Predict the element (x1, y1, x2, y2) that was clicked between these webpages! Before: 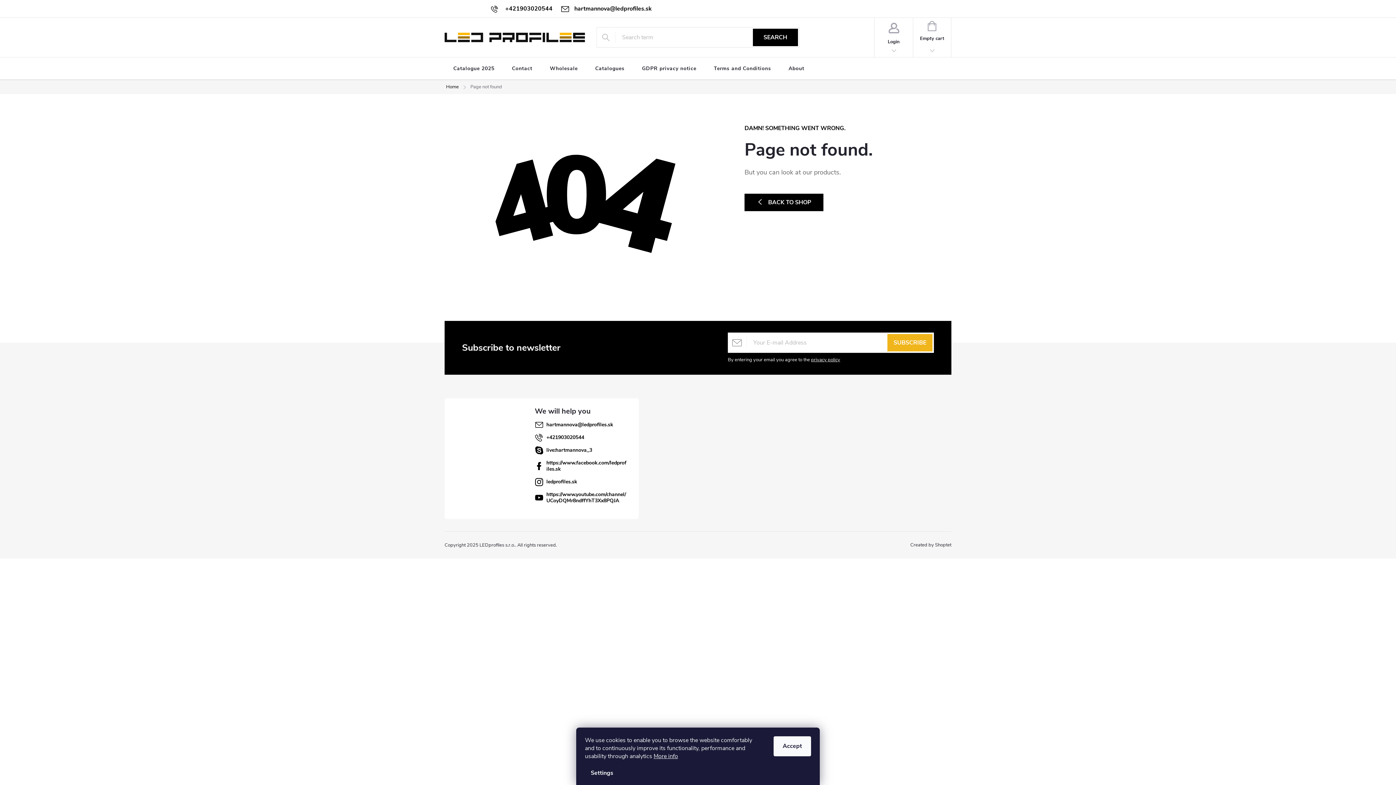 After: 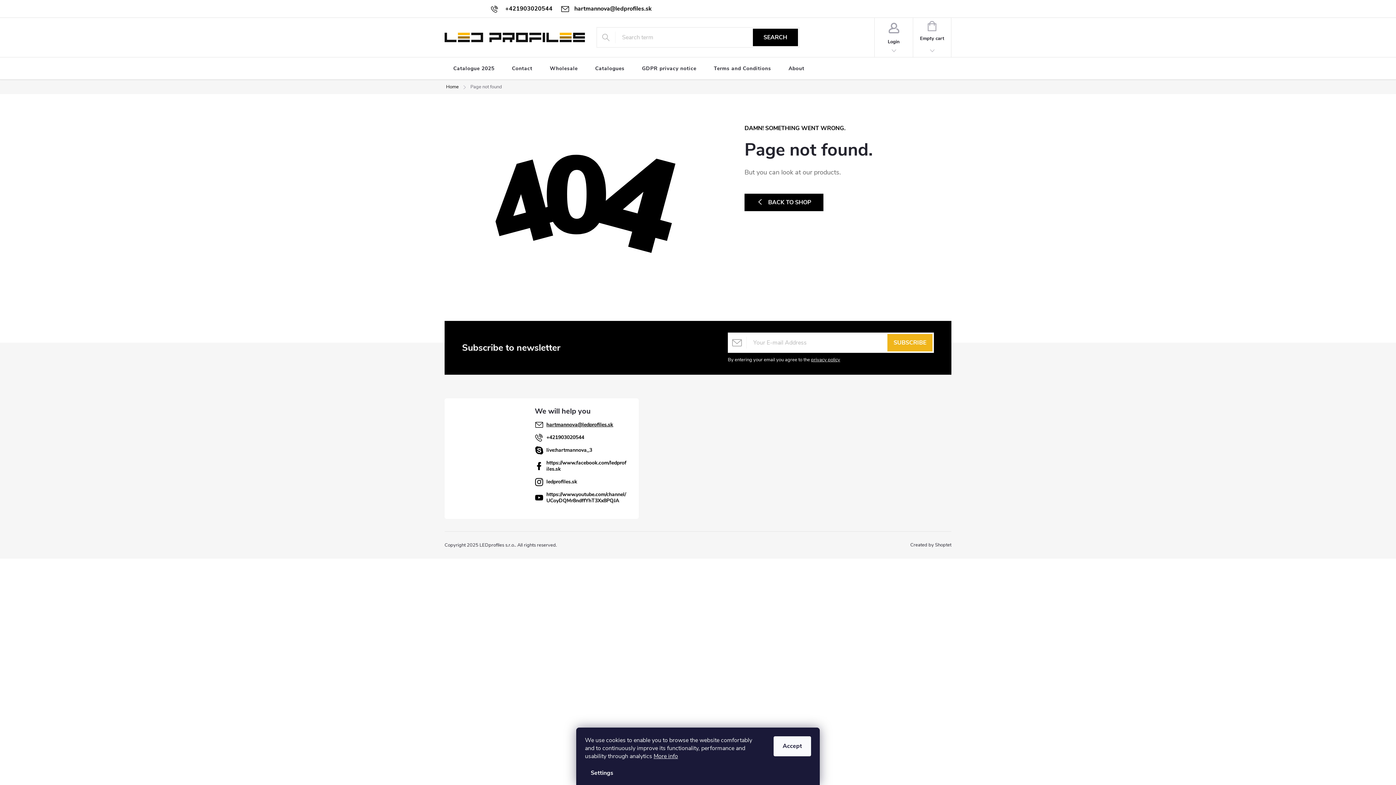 Action: label: hartmannova@ledprofiles.sk bbox: (546, 421, 613, 428)